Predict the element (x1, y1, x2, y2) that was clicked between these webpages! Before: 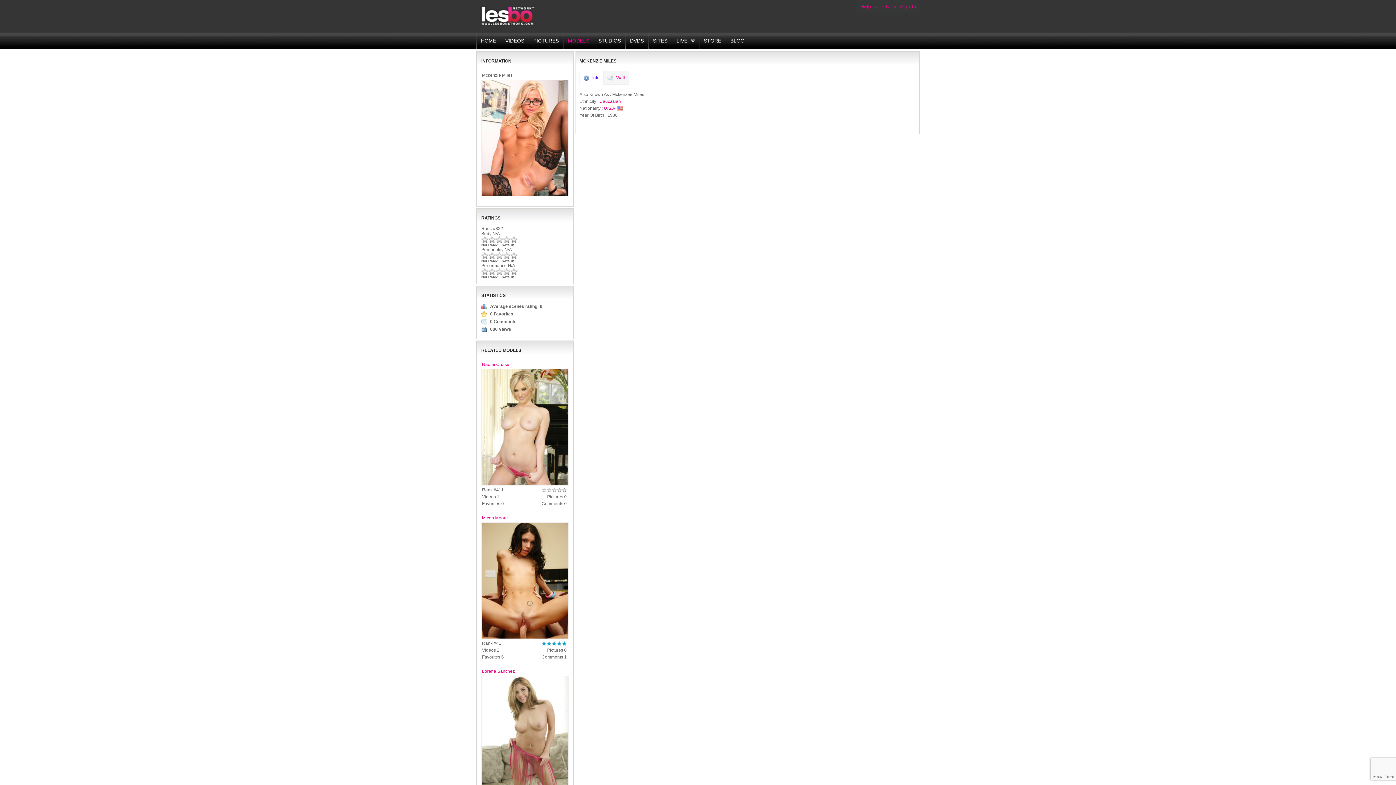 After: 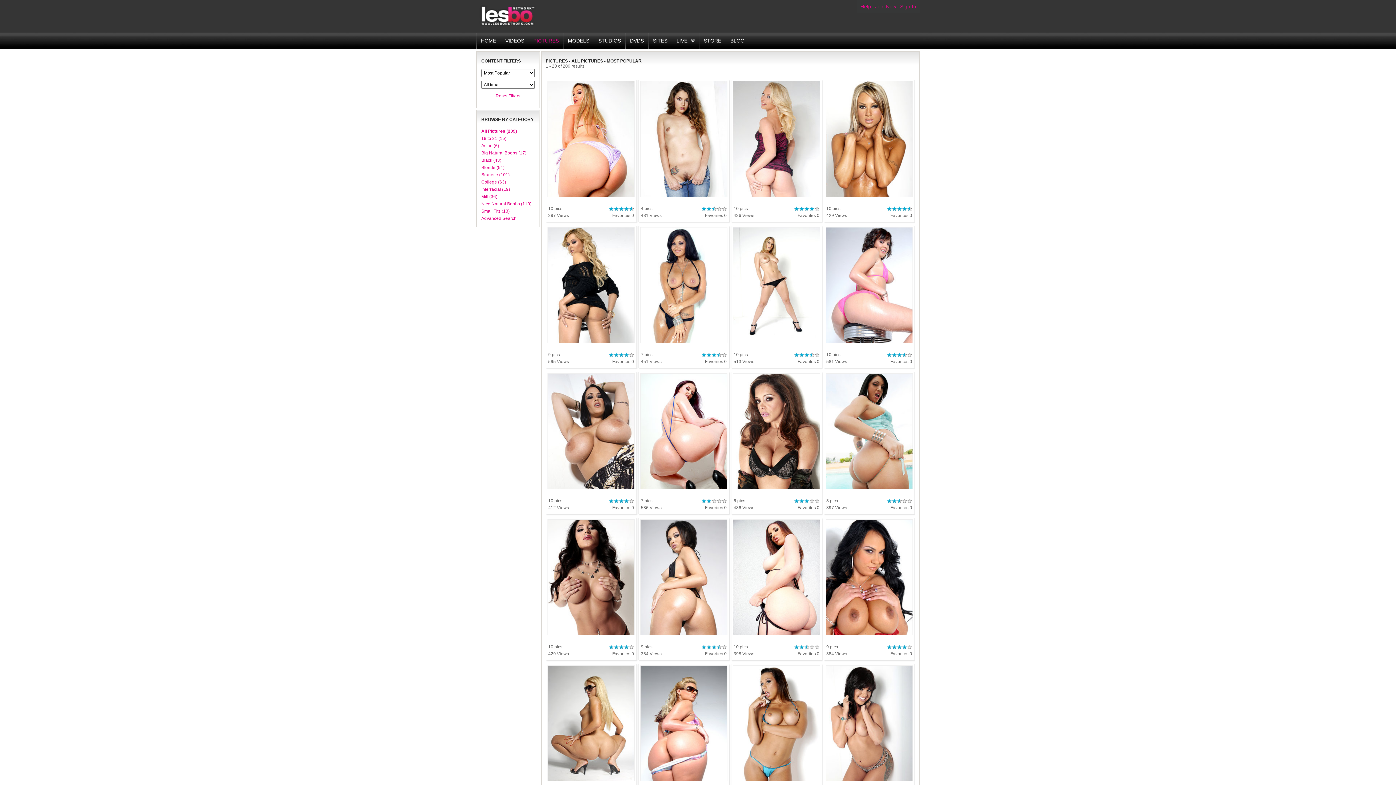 Action: label: PICTURES bbox: (529, 32, 563, 48)